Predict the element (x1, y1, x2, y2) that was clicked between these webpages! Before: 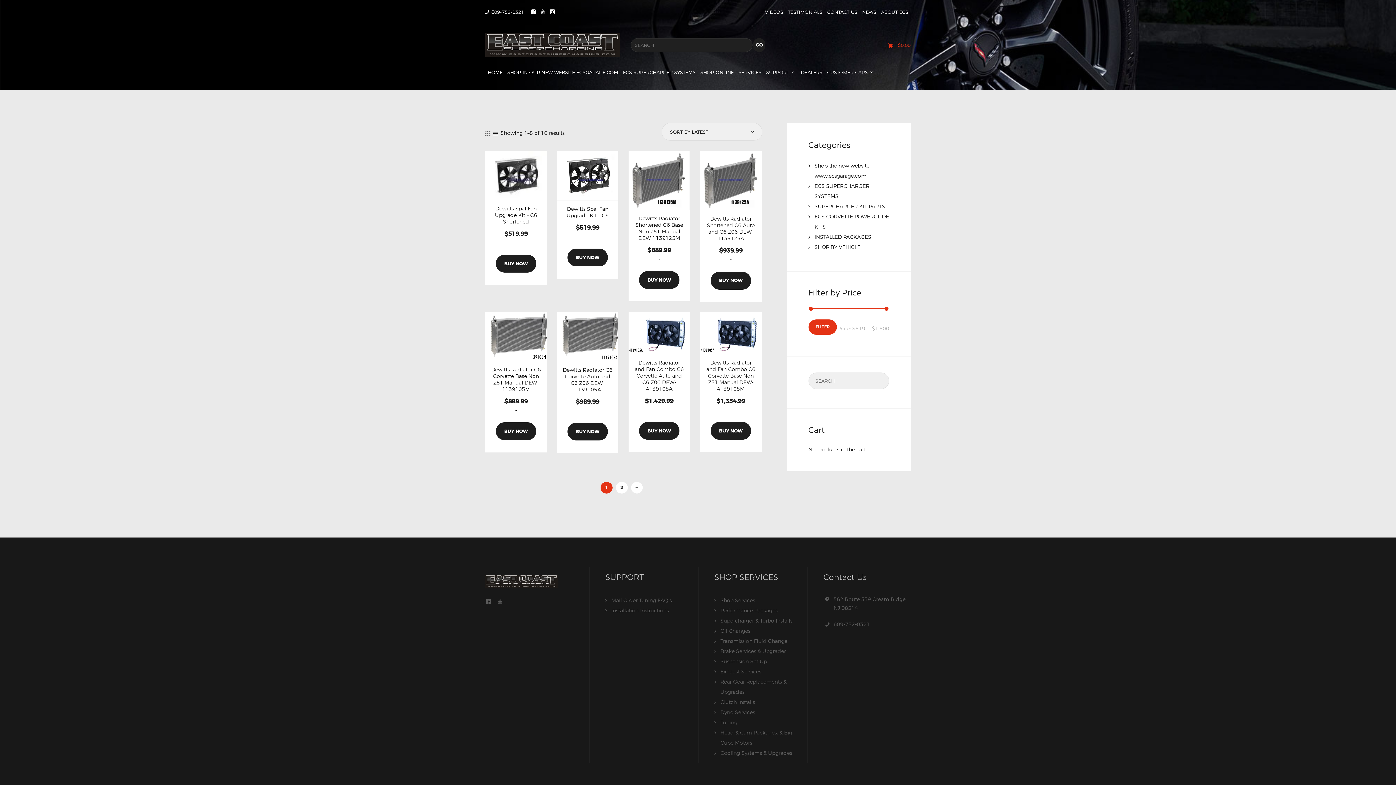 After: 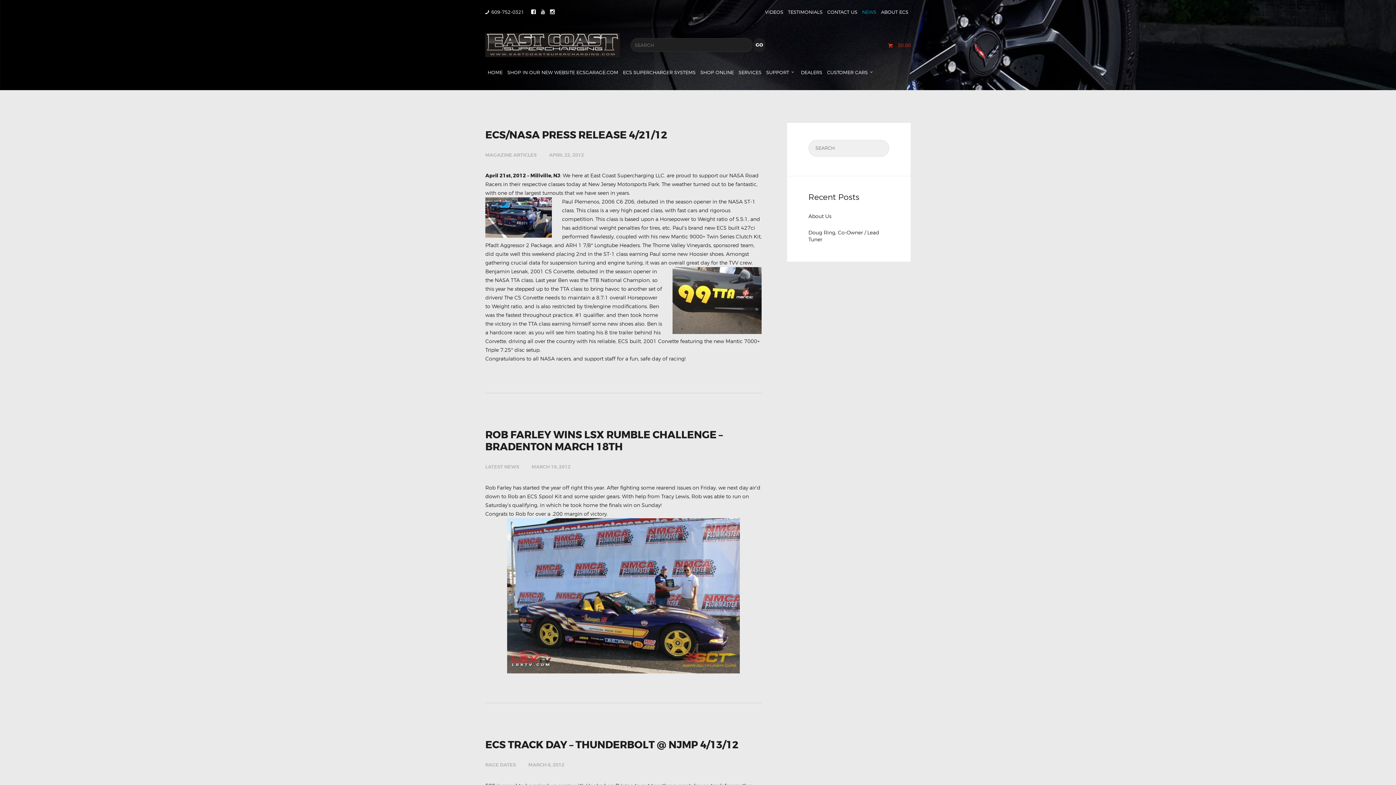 Action: bbox: (860, 4, 878, 19) label: NEWS